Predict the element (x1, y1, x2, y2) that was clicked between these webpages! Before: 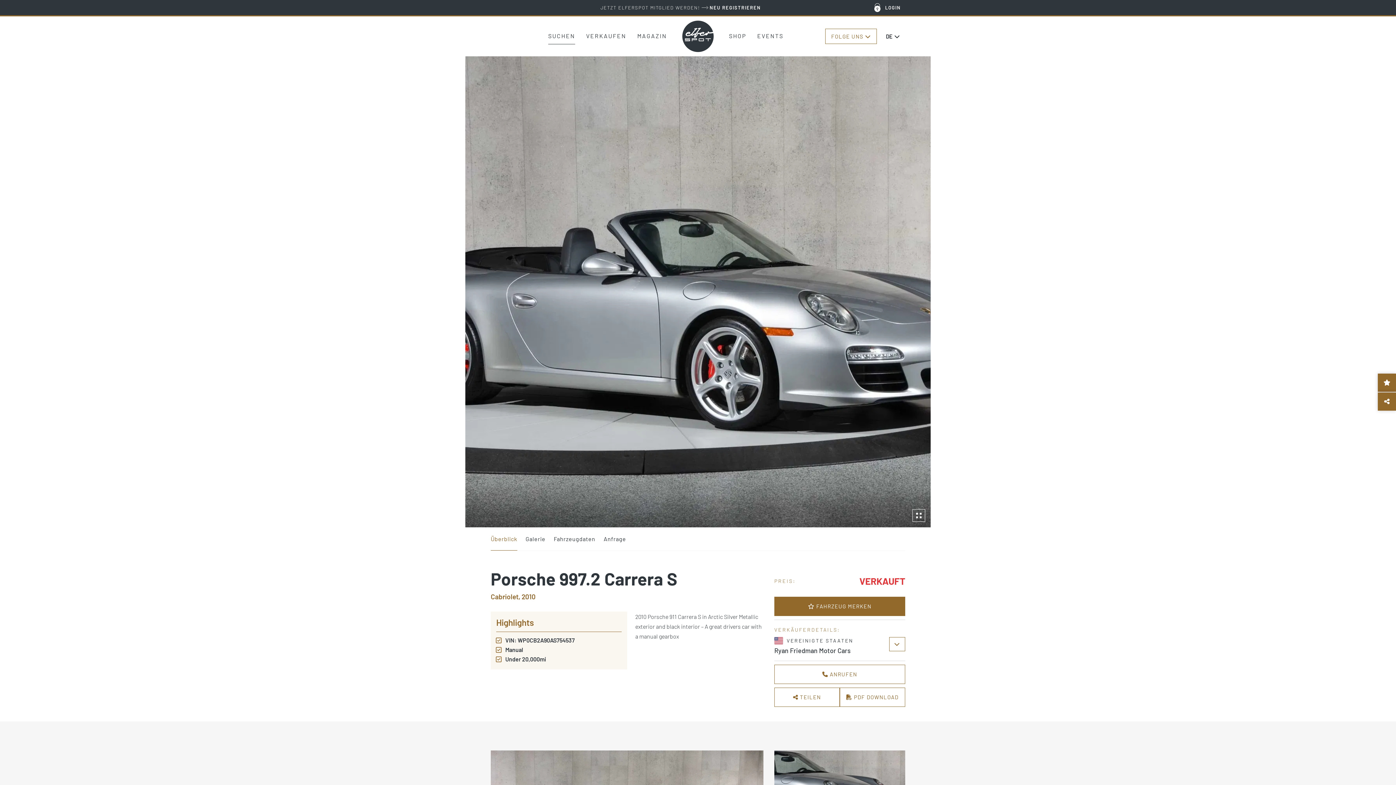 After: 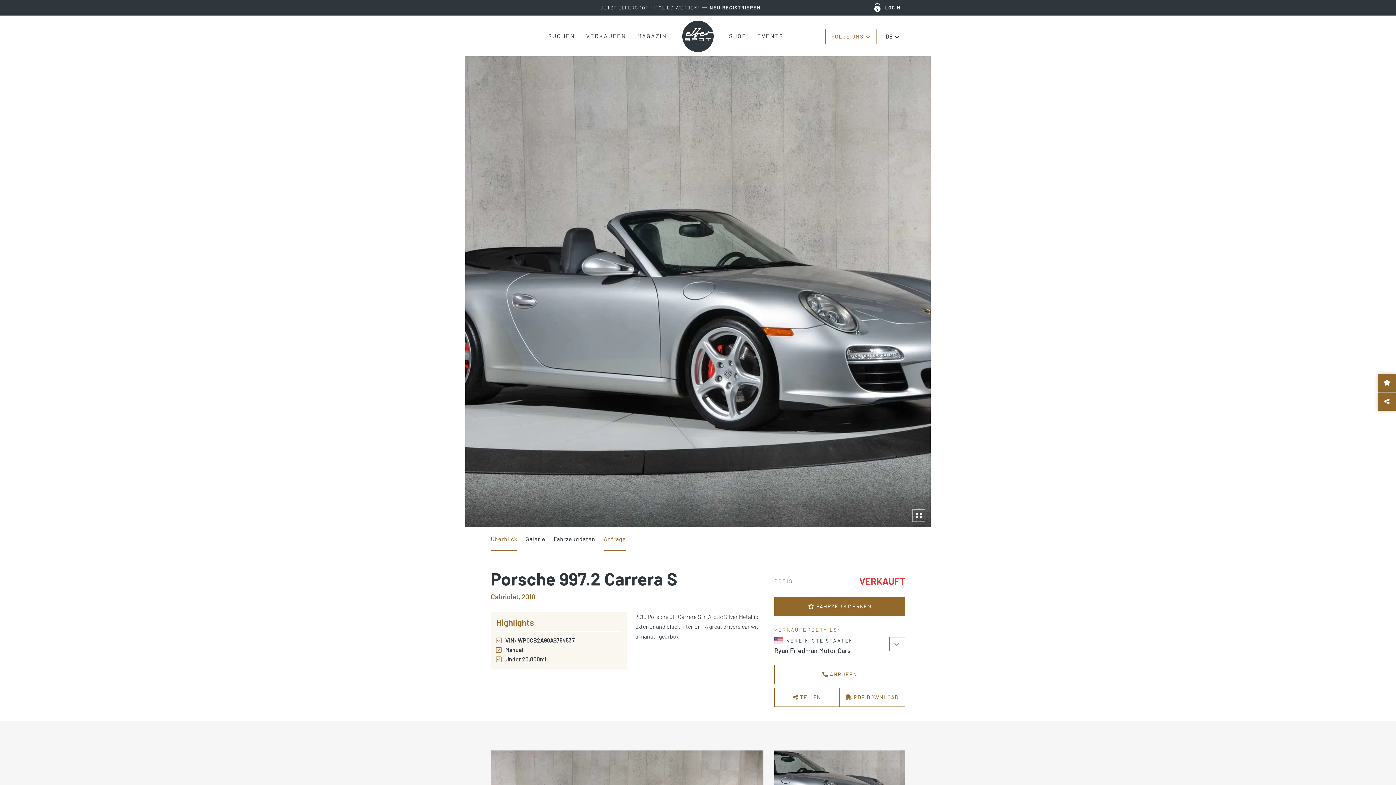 Action: bbox: (603, 528, 626, 550) label: Anfrage